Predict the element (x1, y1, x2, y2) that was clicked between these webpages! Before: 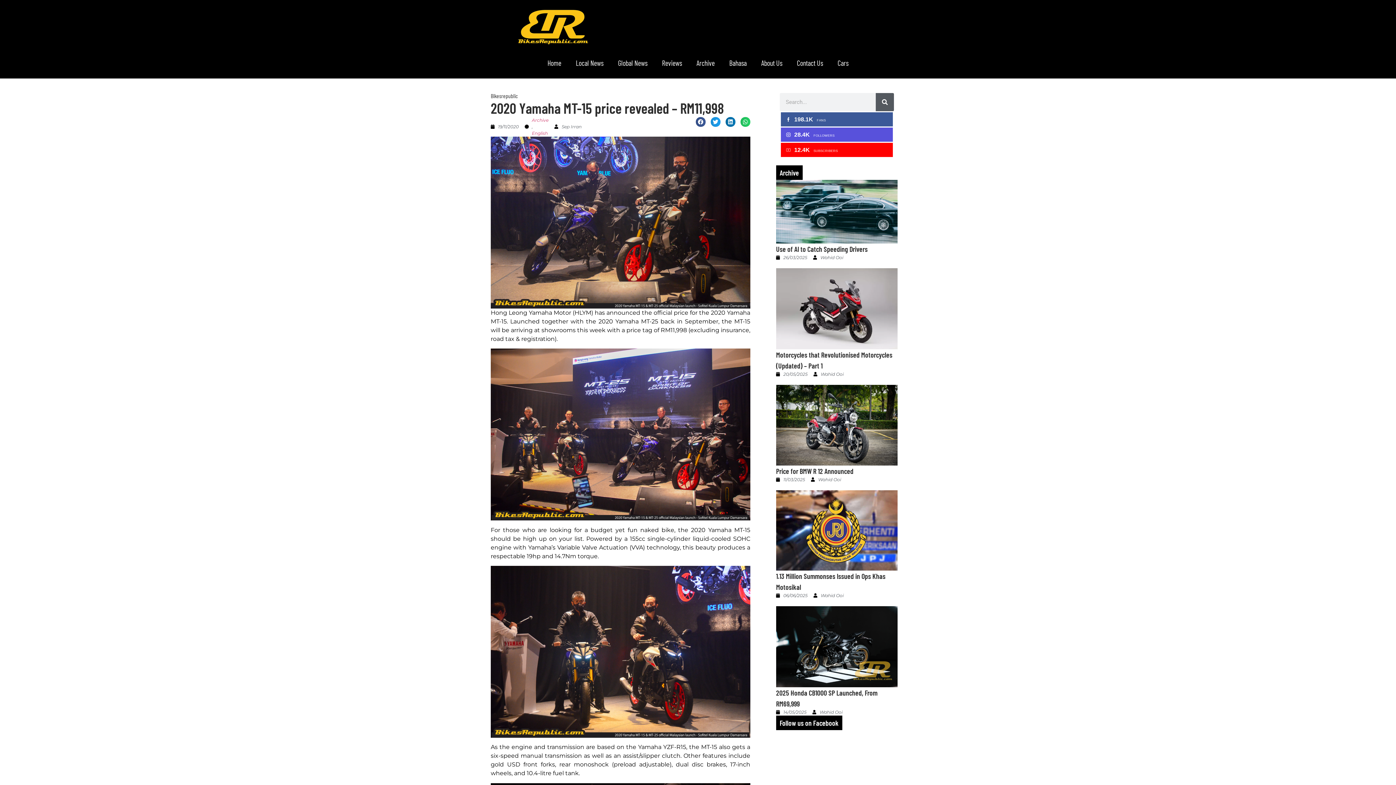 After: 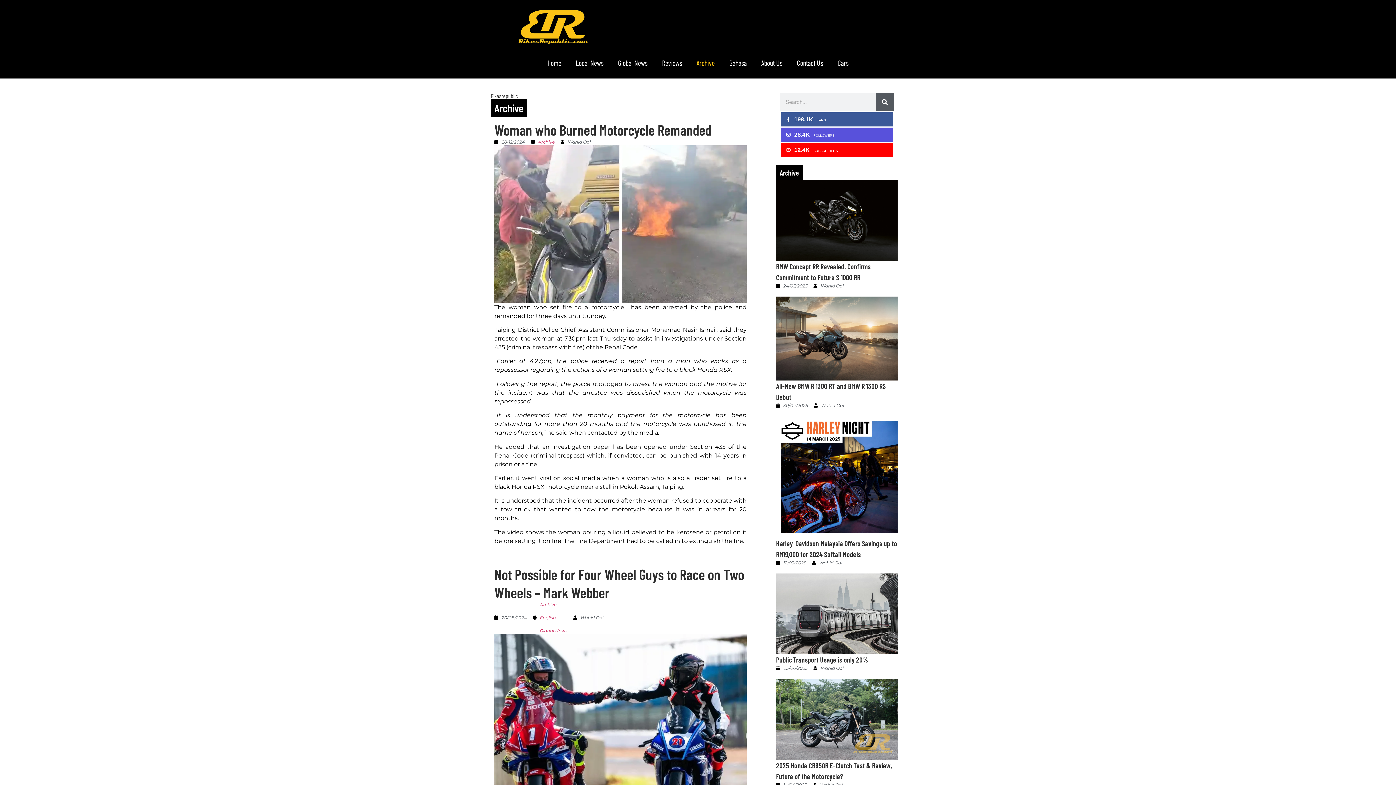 Action: bbox: (532, 117, 548, 123) label: Archive